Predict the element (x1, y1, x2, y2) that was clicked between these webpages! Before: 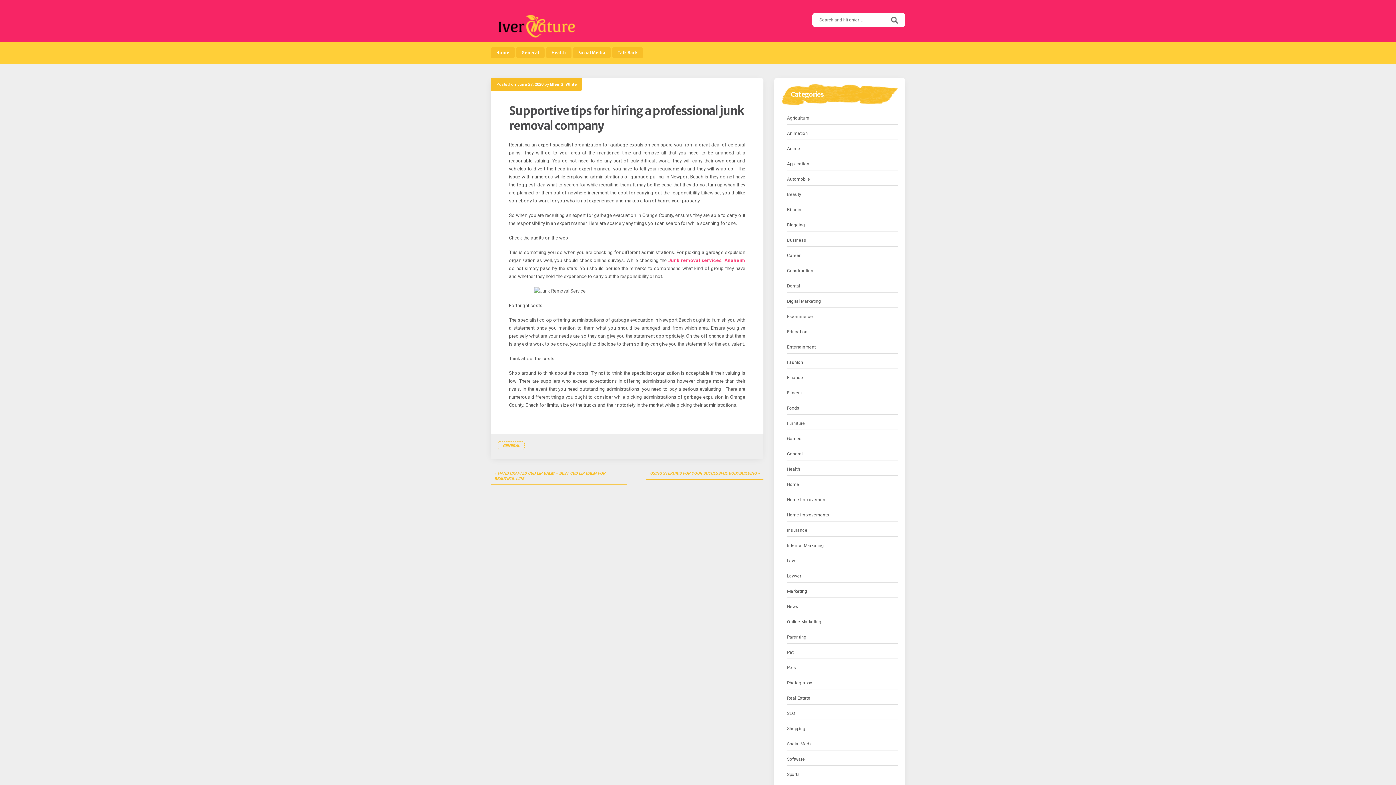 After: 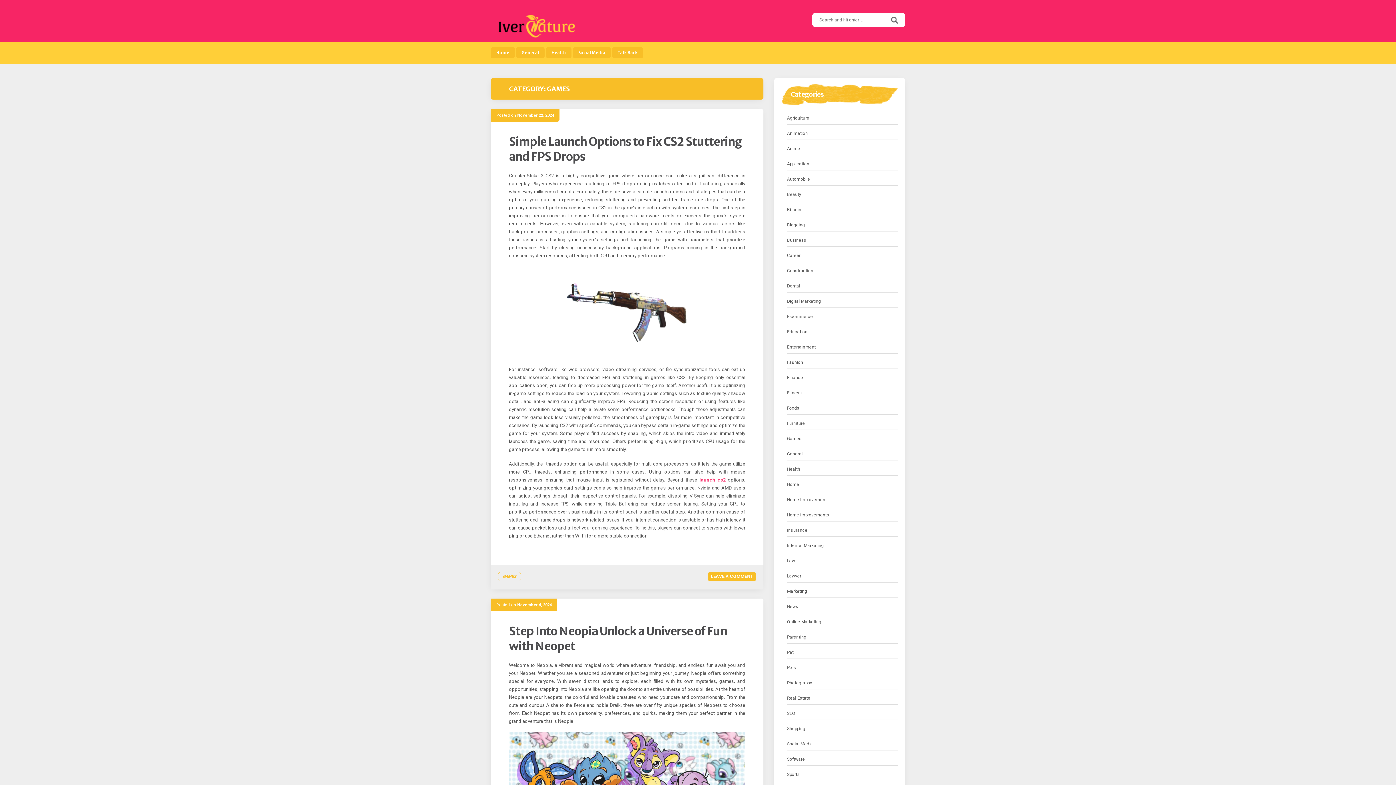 Action: label: Games bbox: (787, 435, 801, 442)